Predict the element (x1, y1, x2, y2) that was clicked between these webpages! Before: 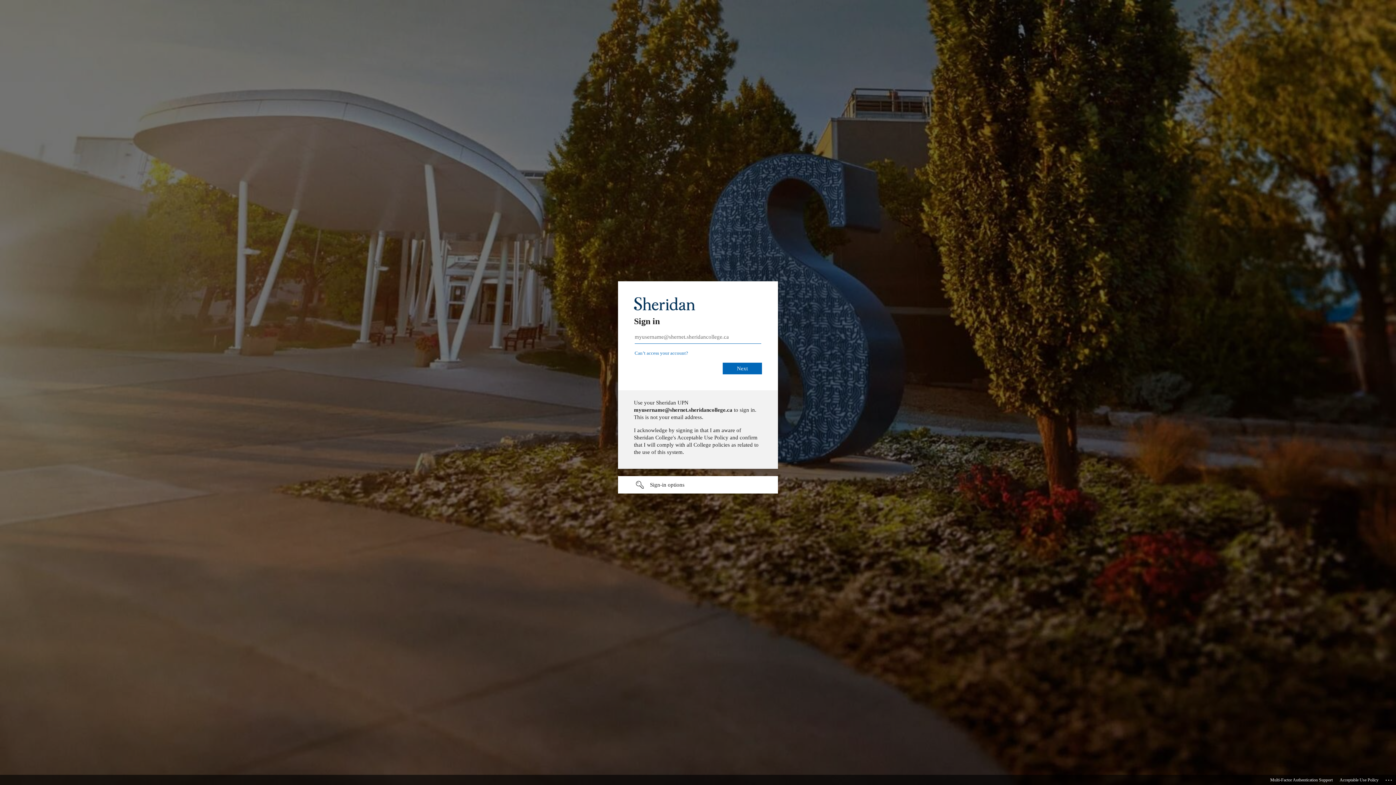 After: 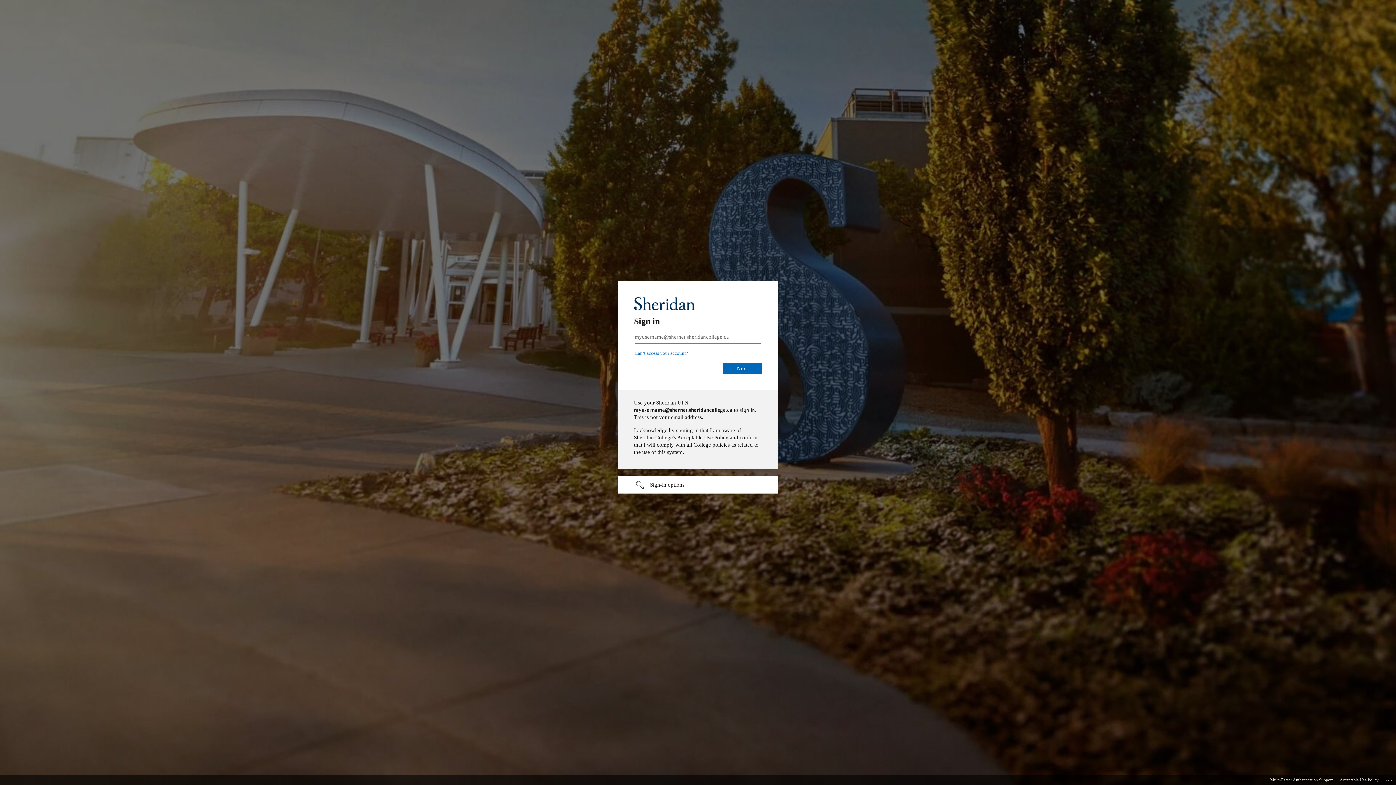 Action: label: Multi-Factor Authentication Support bbox: (1270, 775, 1333, 785)